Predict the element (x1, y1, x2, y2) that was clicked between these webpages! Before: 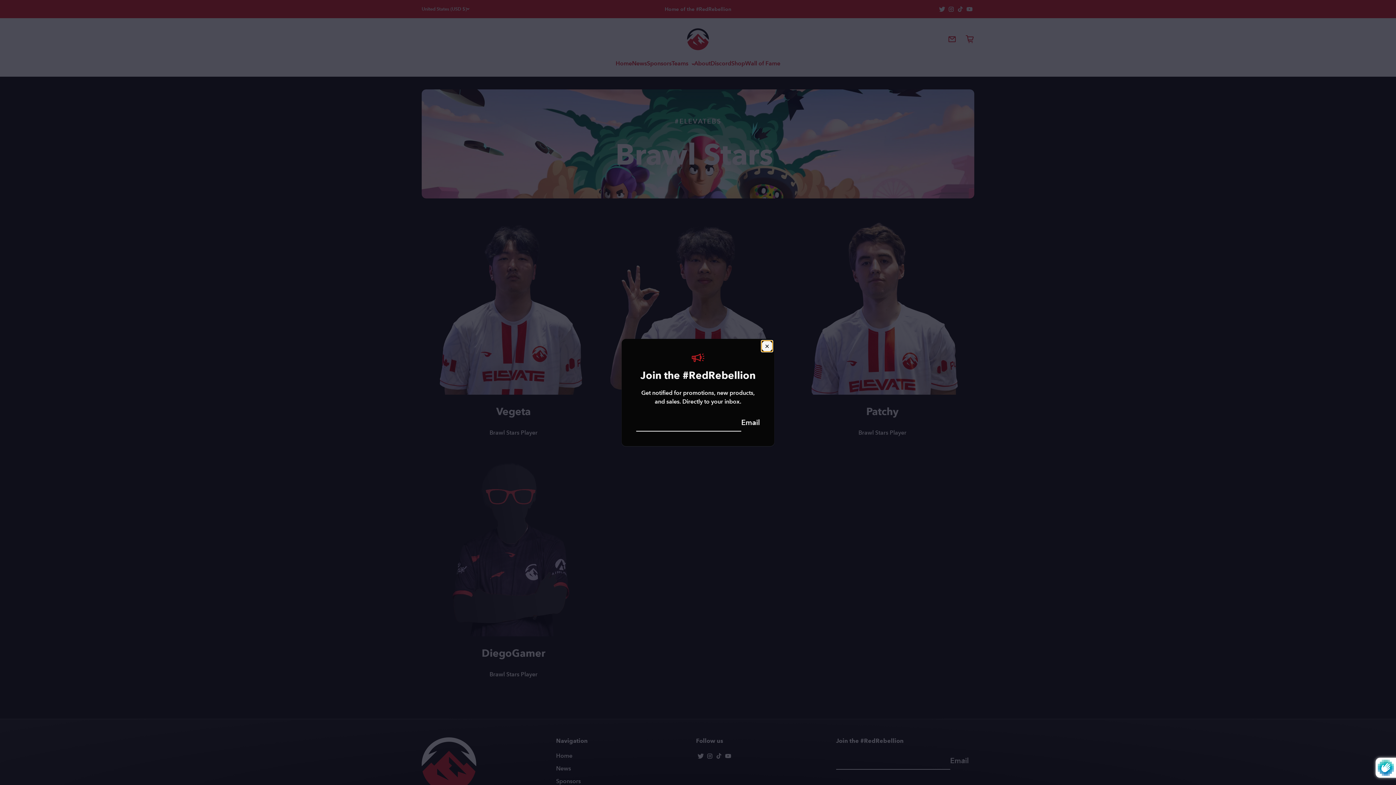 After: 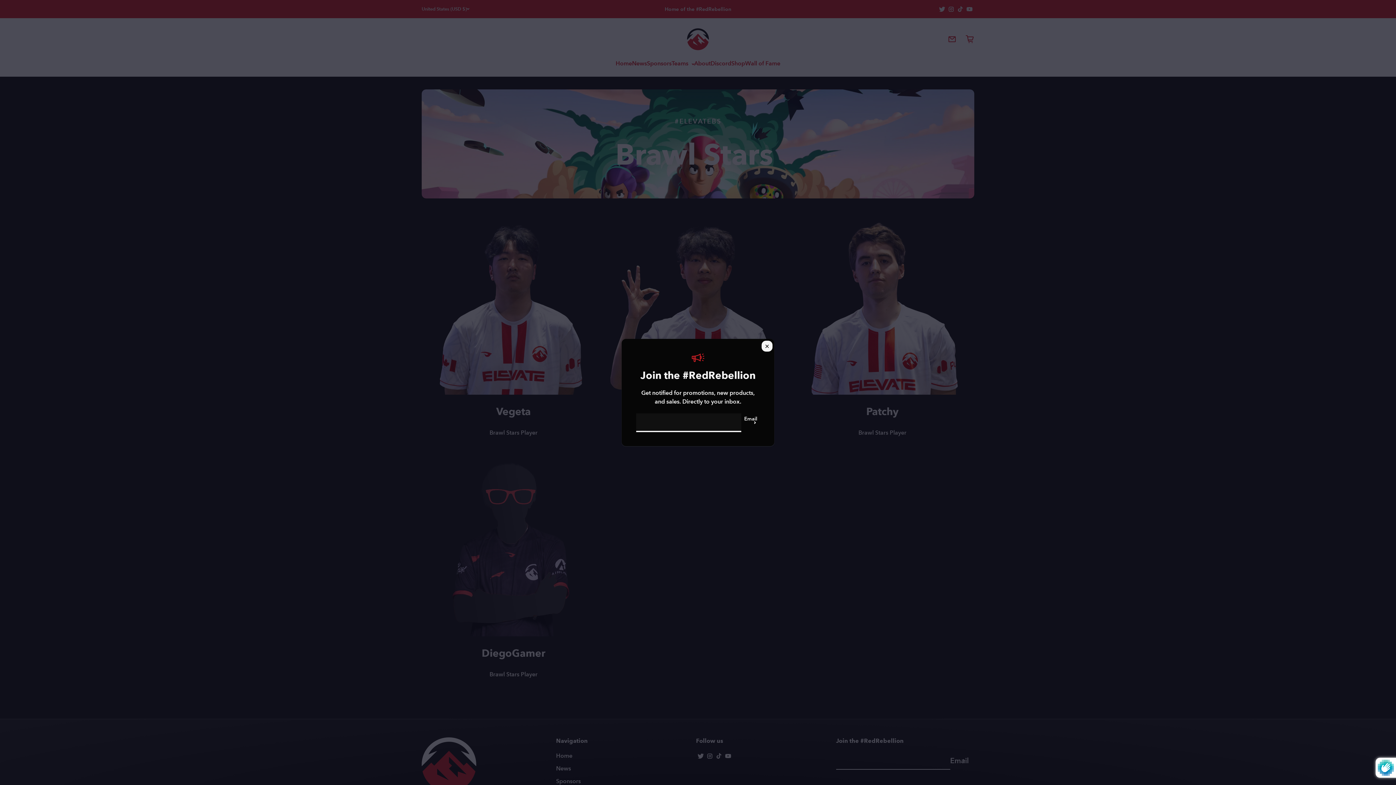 Action: label: Subscribe bbox: (754, 413, 756, 431)